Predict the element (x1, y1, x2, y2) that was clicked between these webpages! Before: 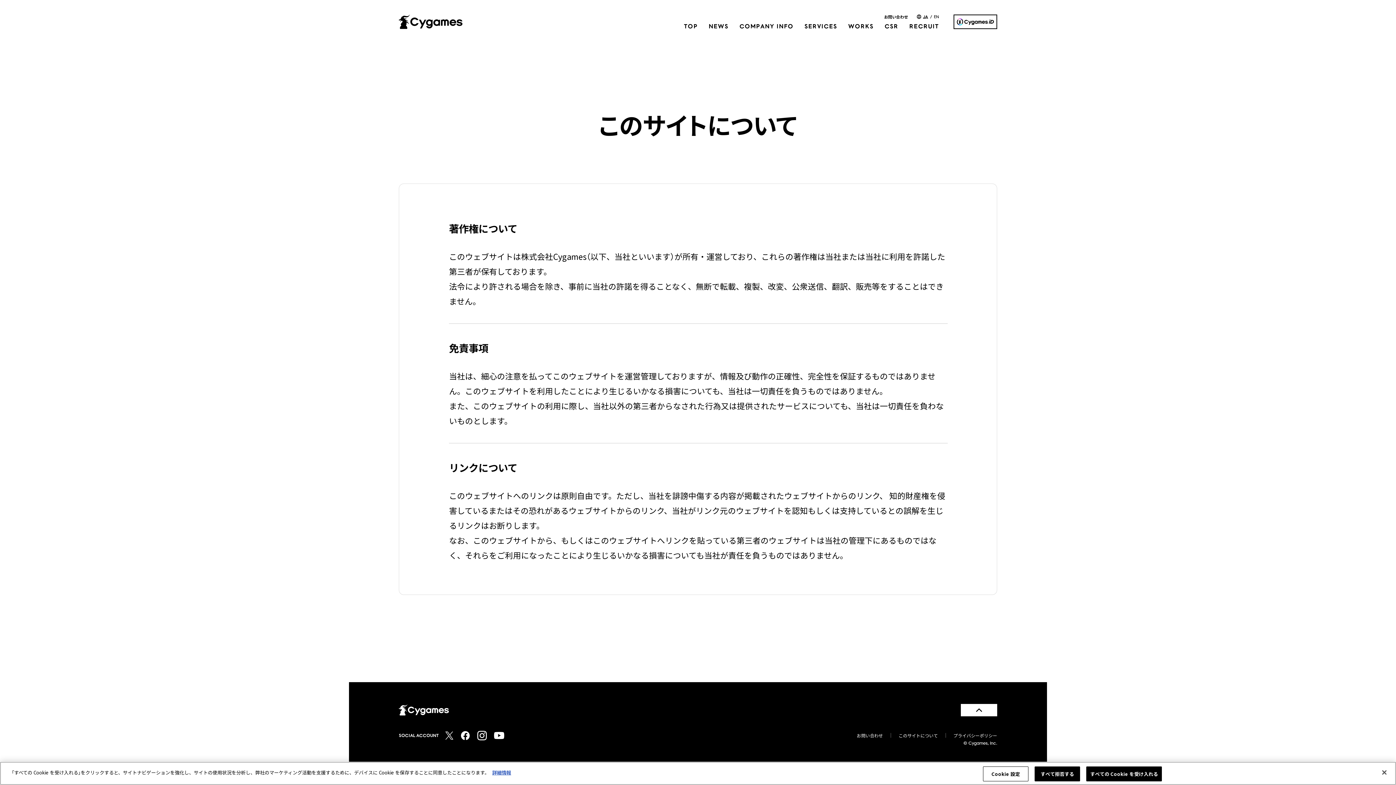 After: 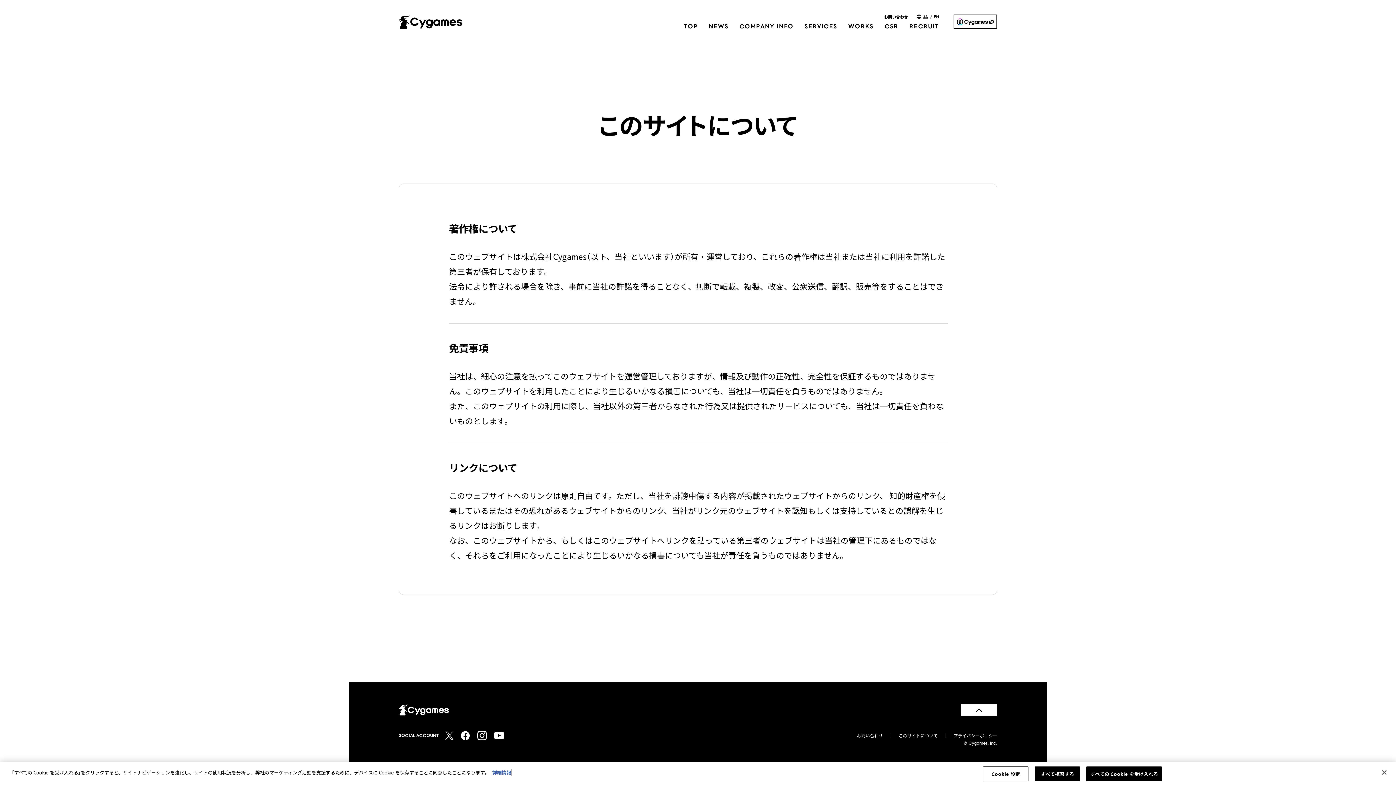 Action: label: あなたのプライバシーを守るための詳細設定, 新しいタブで開く bbox: (492, 769, 511, 776)